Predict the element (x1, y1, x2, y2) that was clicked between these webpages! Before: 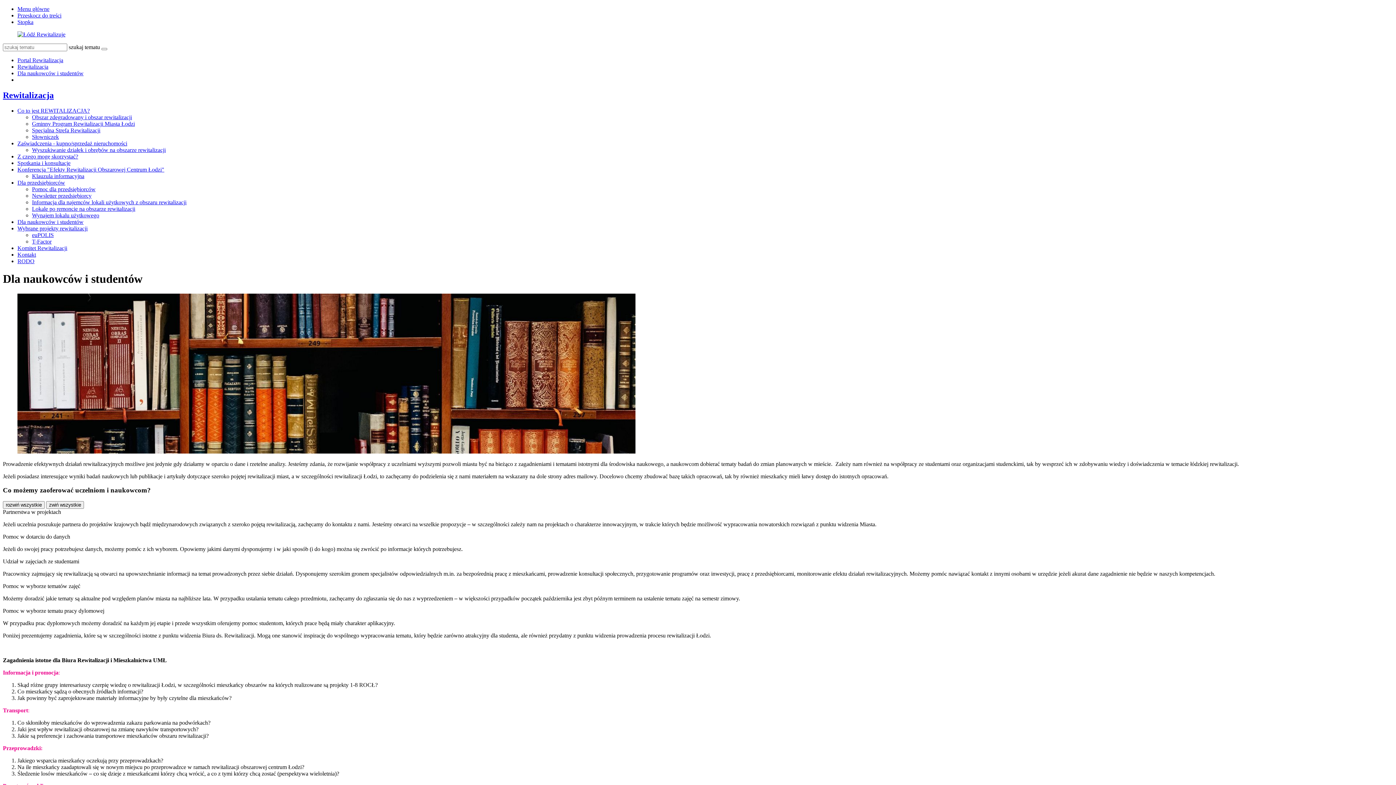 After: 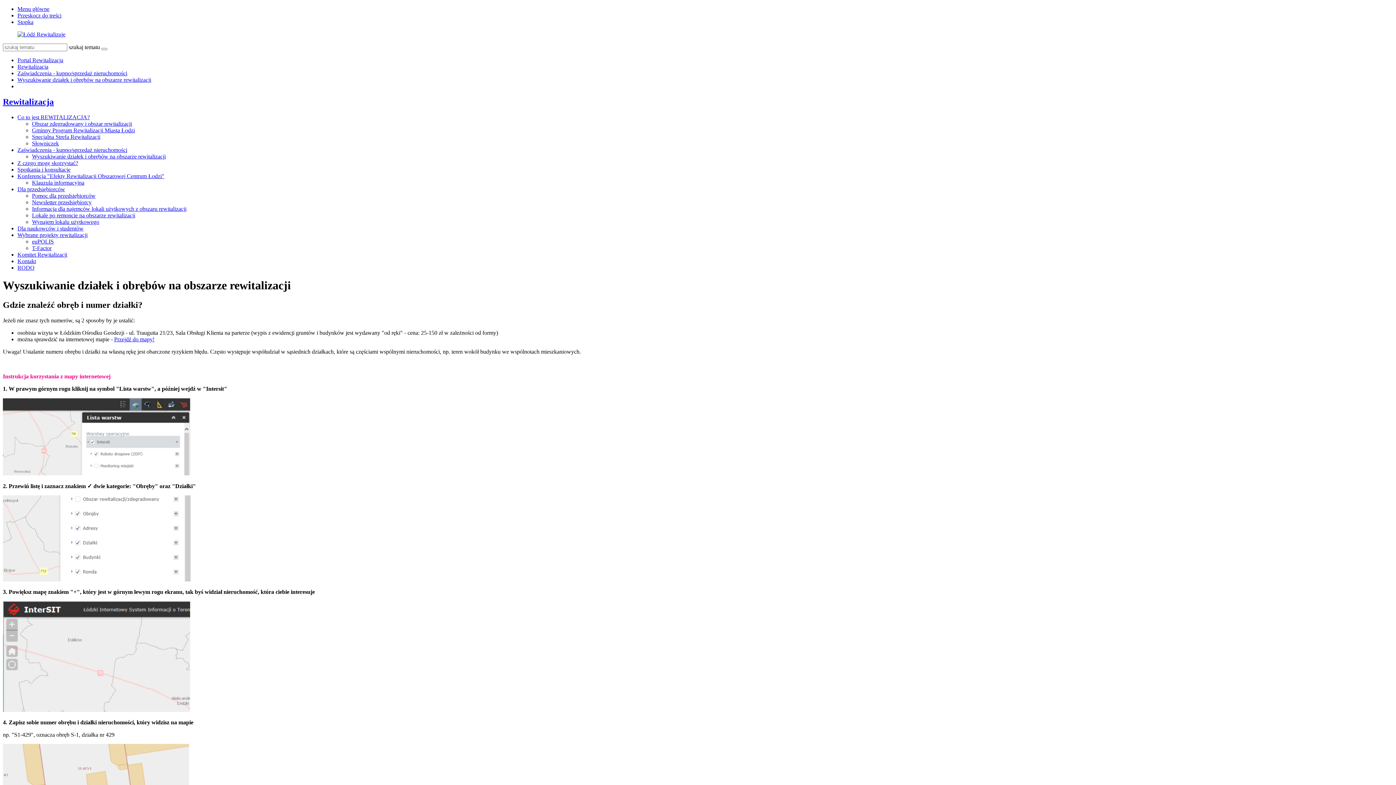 Action: label: Wyszukiwanie działek i obrębów na obszarze rewitalizacji bbox: (32, 146, 165, 153)